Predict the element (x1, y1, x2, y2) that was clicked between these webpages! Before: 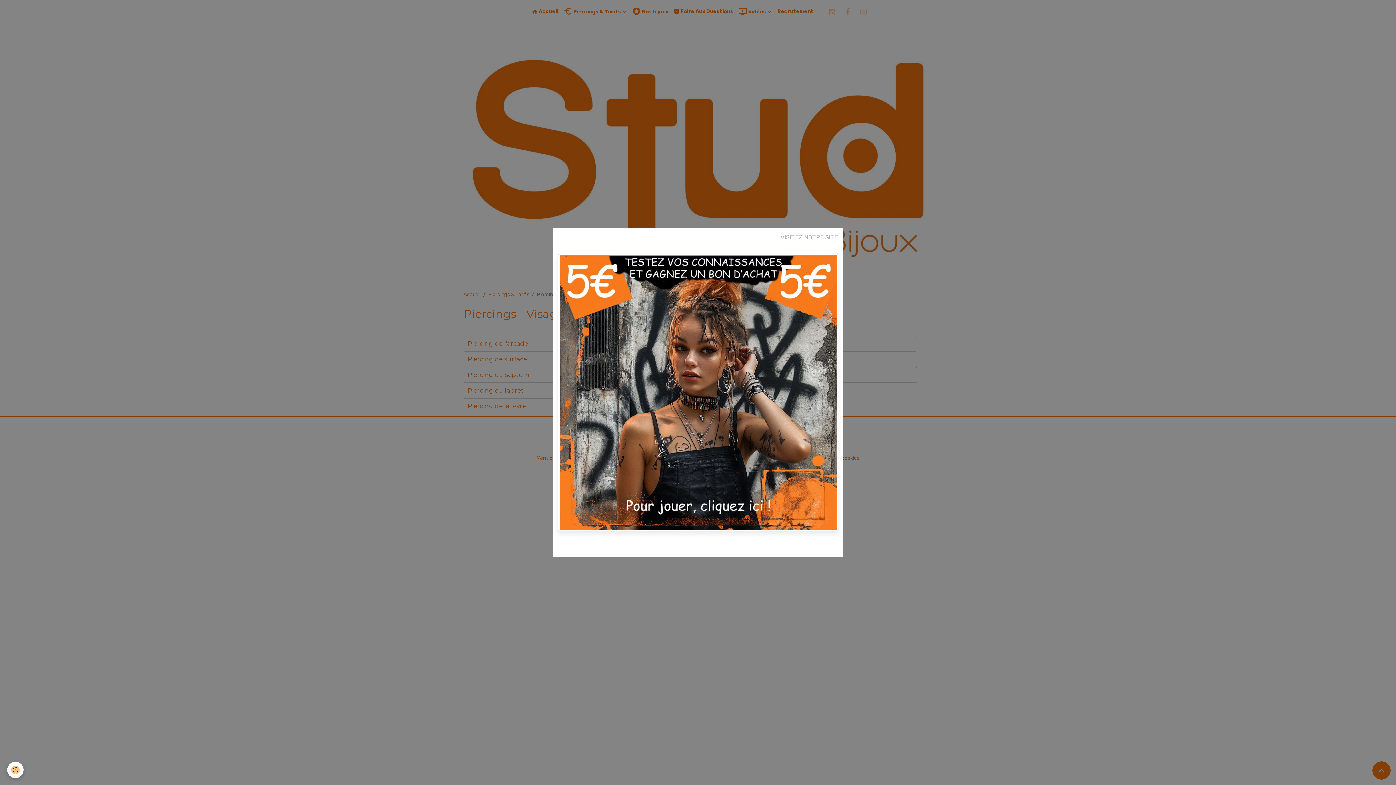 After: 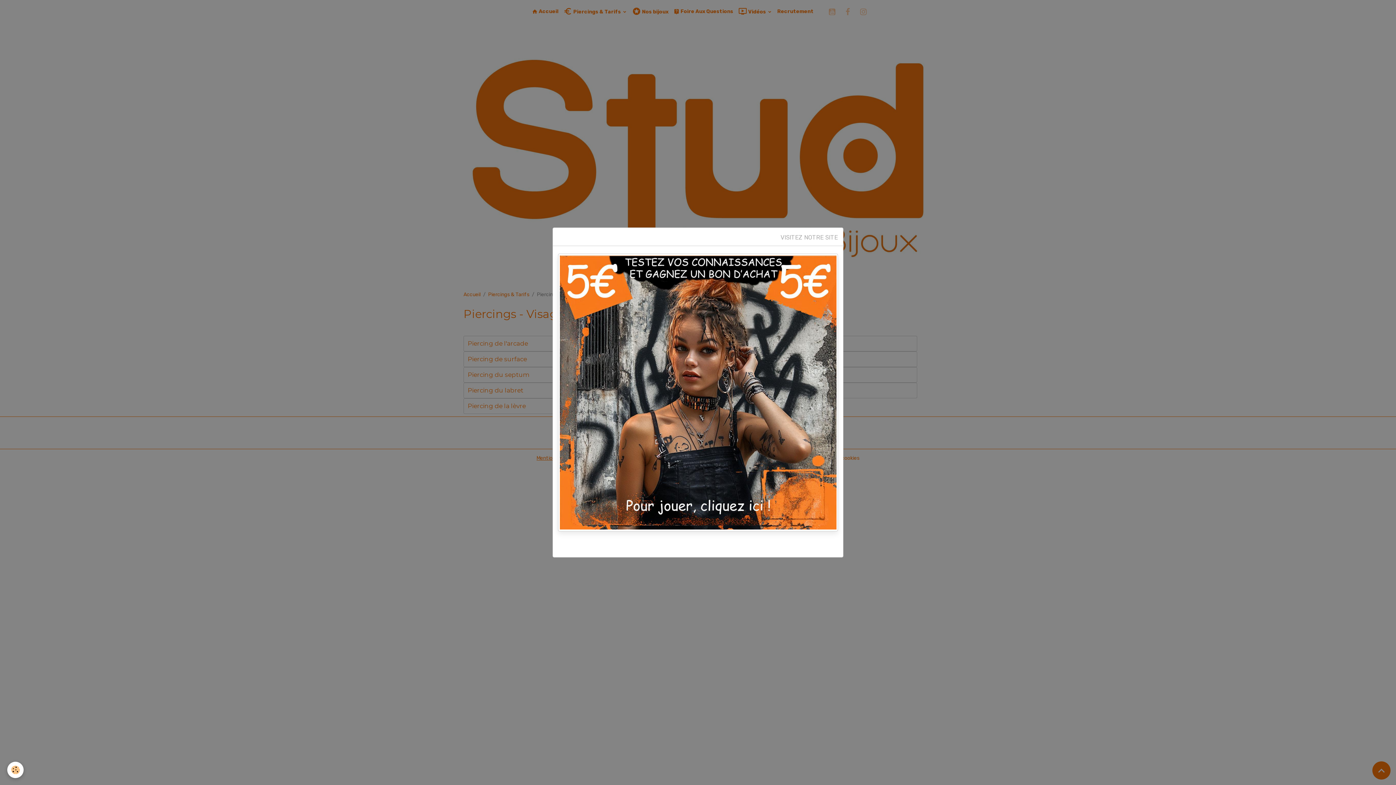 Action: bbox: (558, 253, 838, 531)